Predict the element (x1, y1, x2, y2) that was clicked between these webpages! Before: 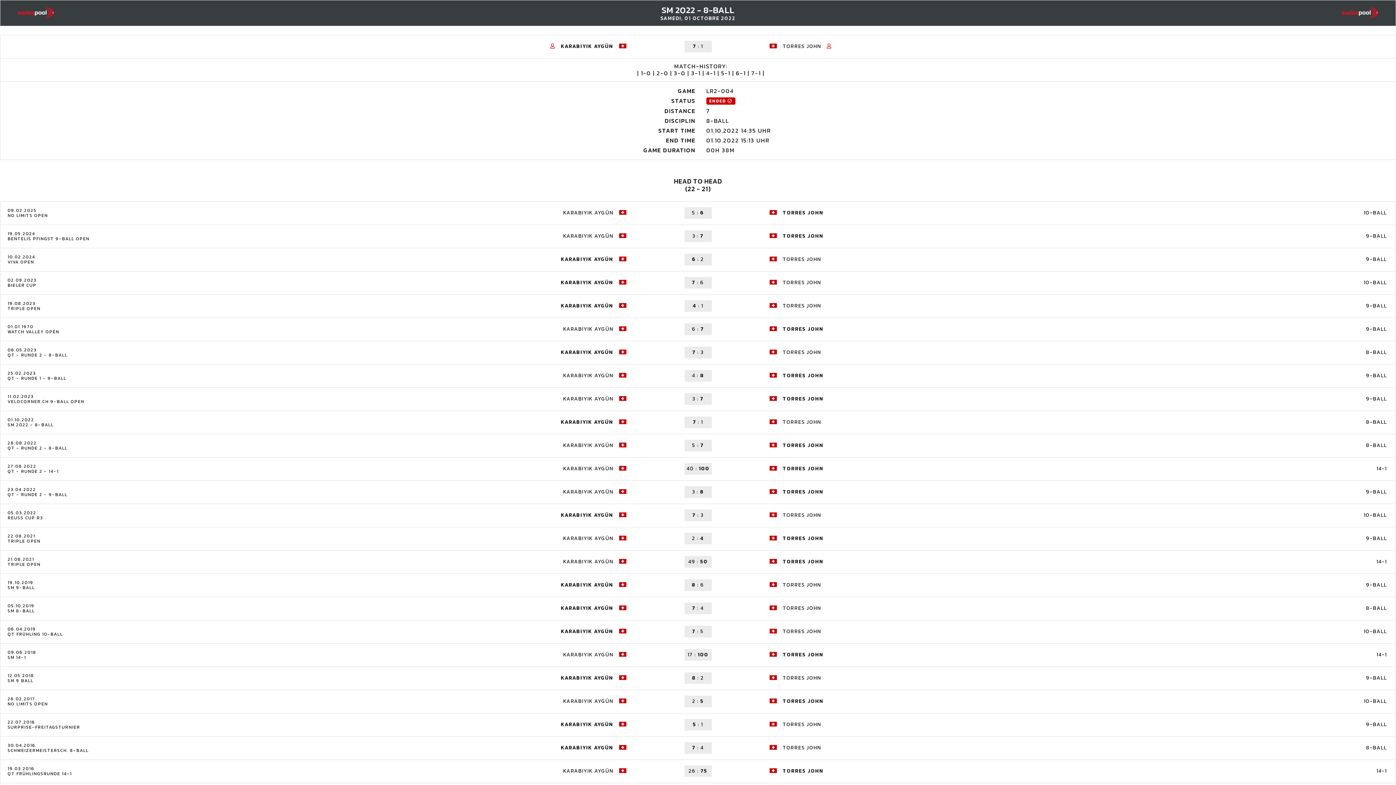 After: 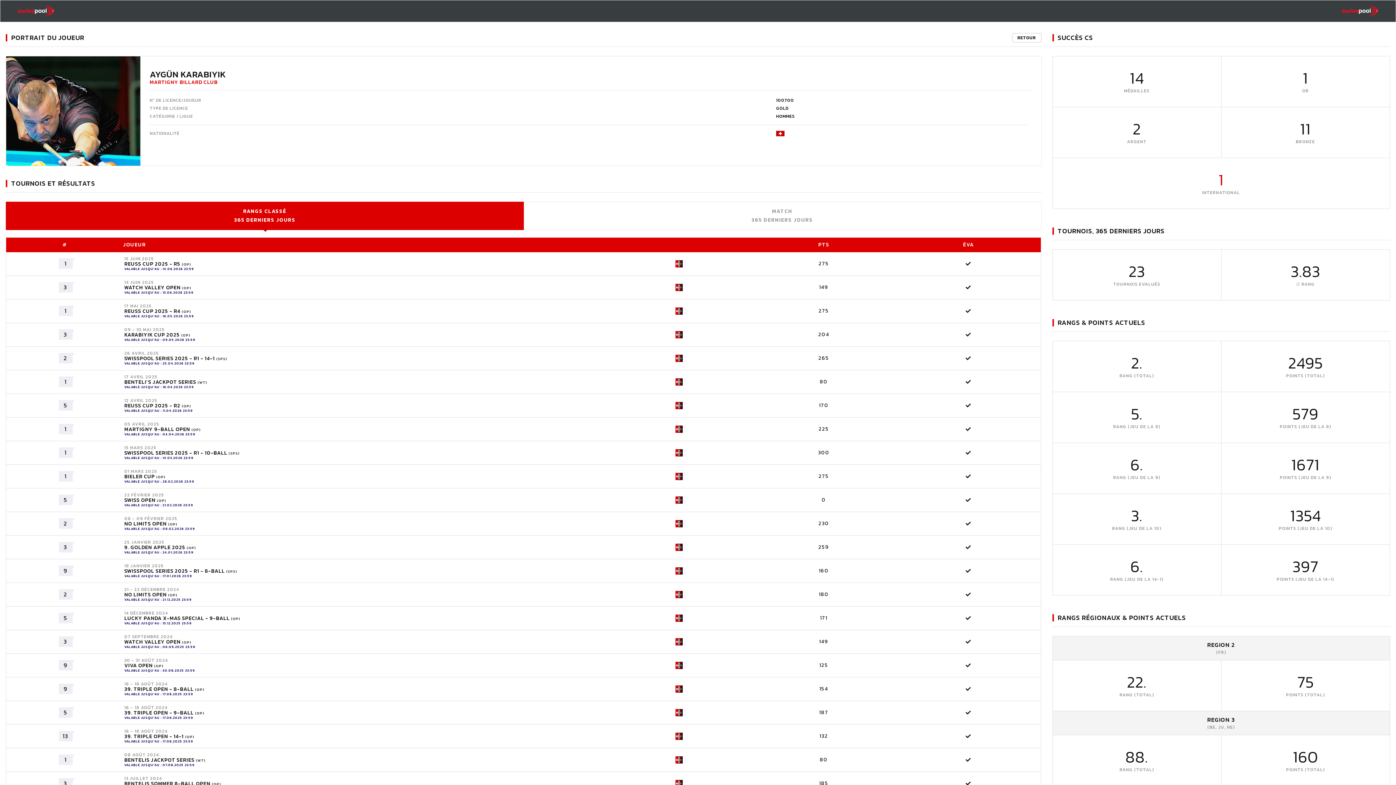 Action: bbox: (550, 42, 555, 50)